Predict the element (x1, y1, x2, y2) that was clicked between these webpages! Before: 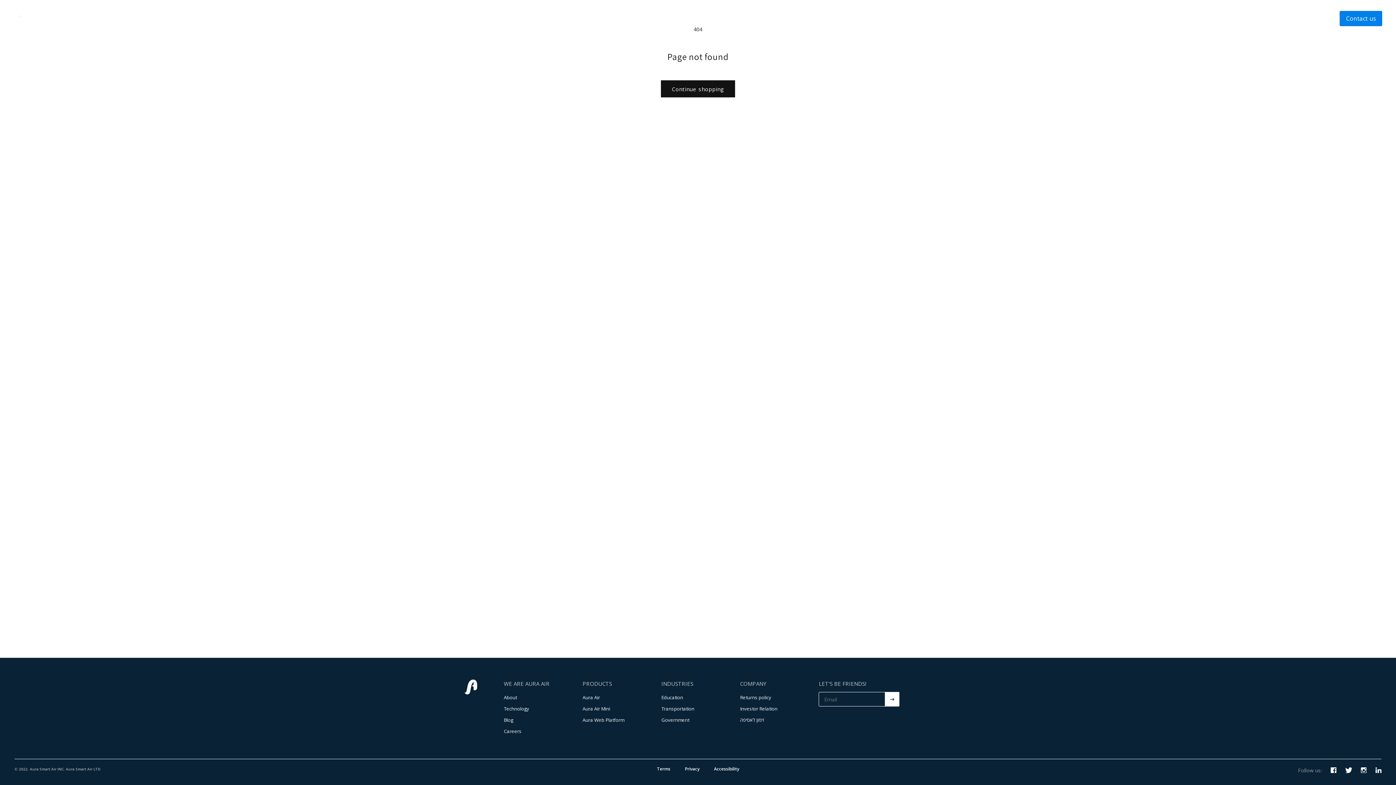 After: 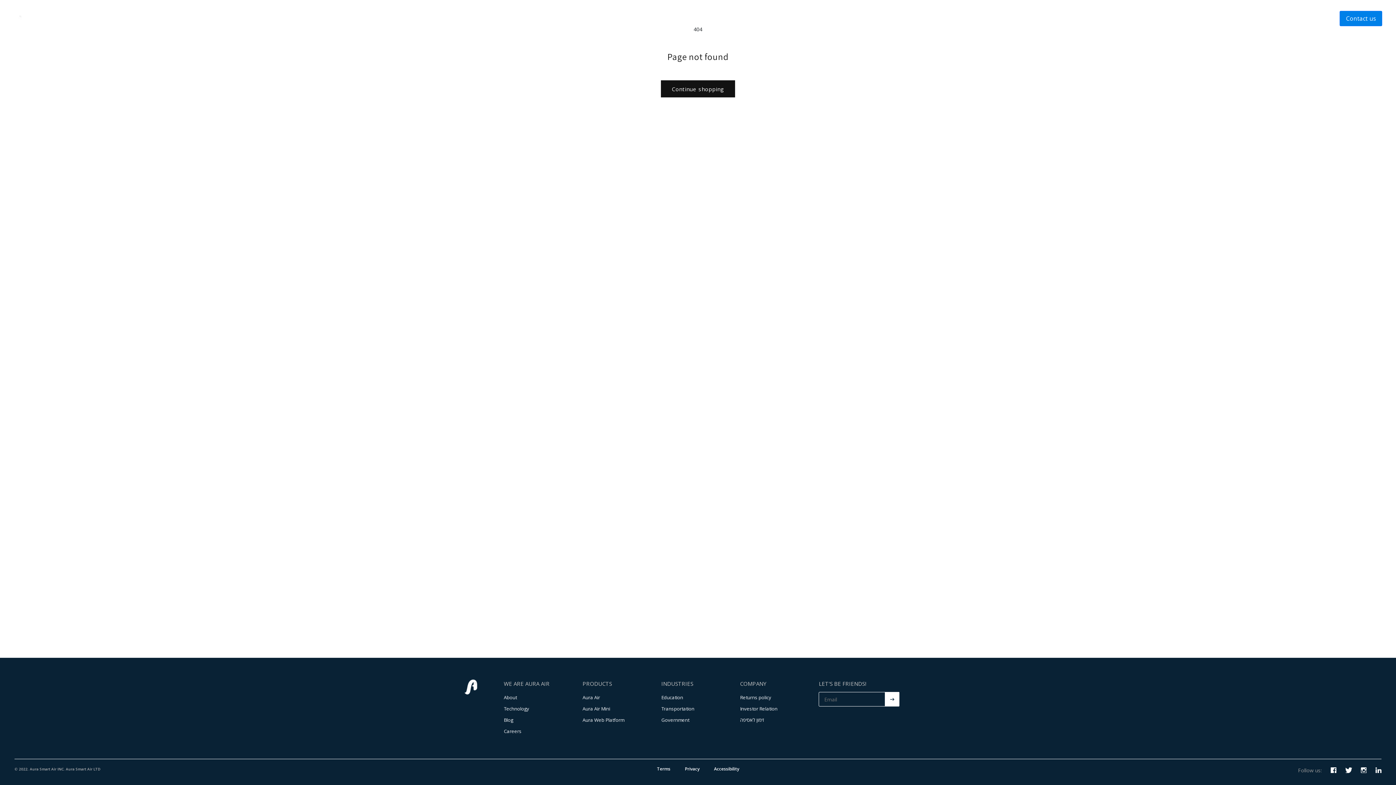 Action: bbox: (503, 728, 521, 734) label: Careers